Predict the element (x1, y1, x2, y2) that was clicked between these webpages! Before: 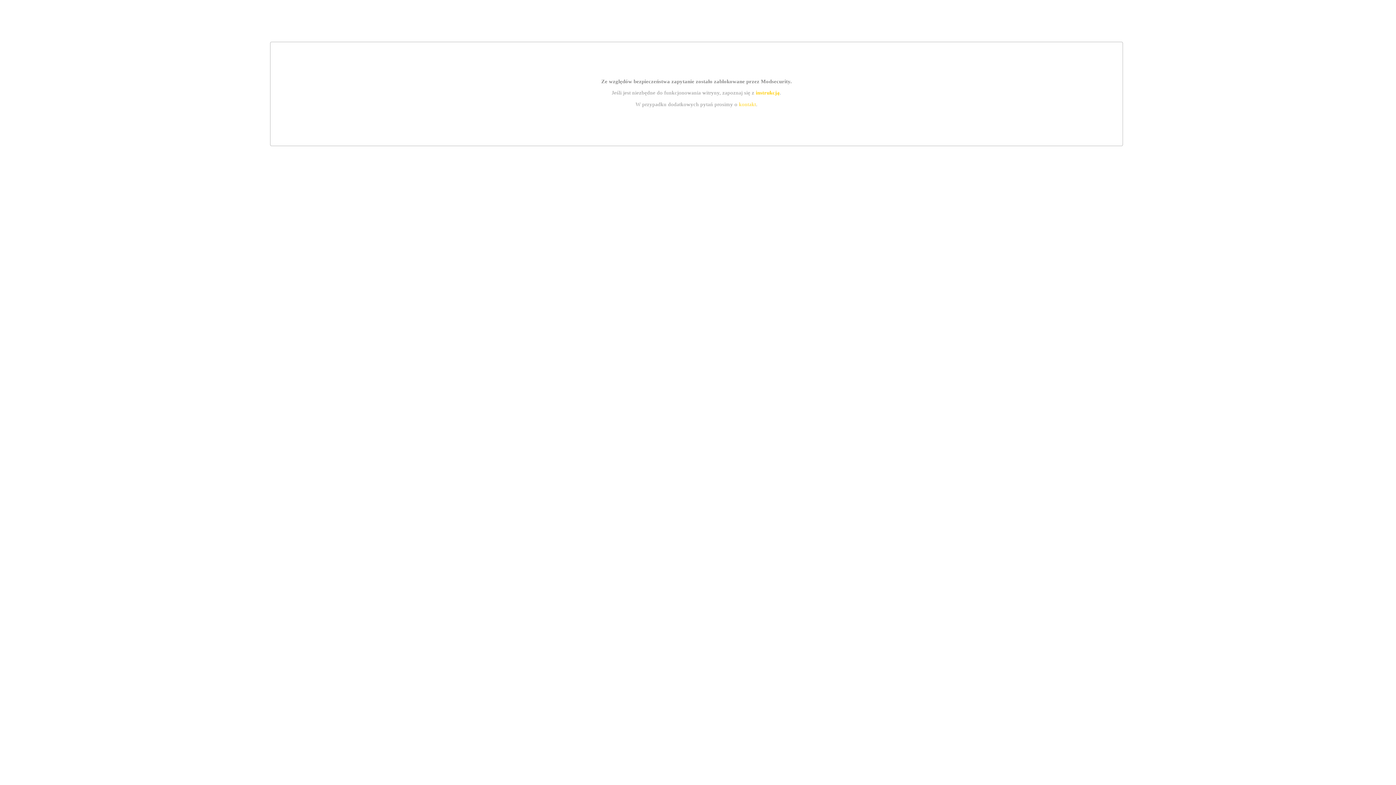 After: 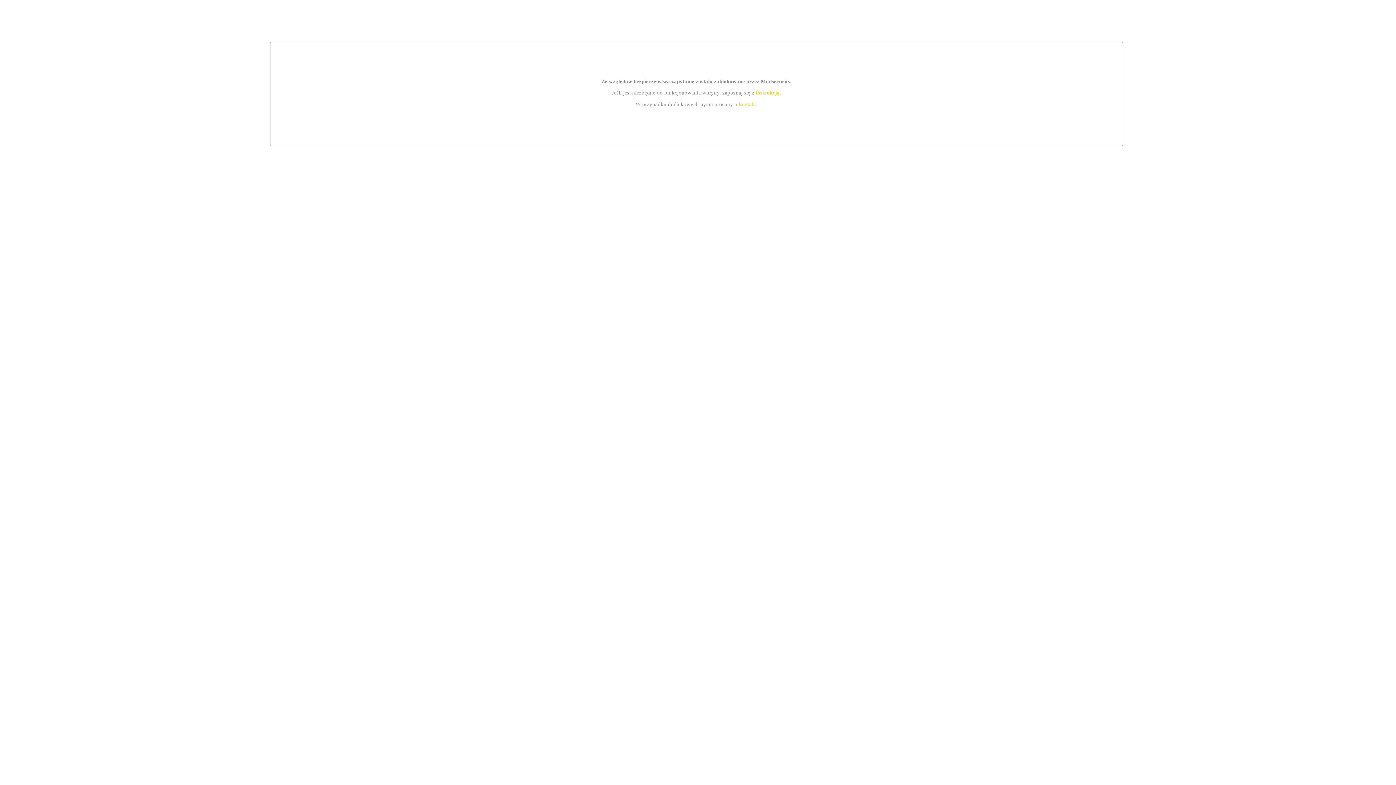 Action: label: kontakt bbox: (739, 101, 756, 107)